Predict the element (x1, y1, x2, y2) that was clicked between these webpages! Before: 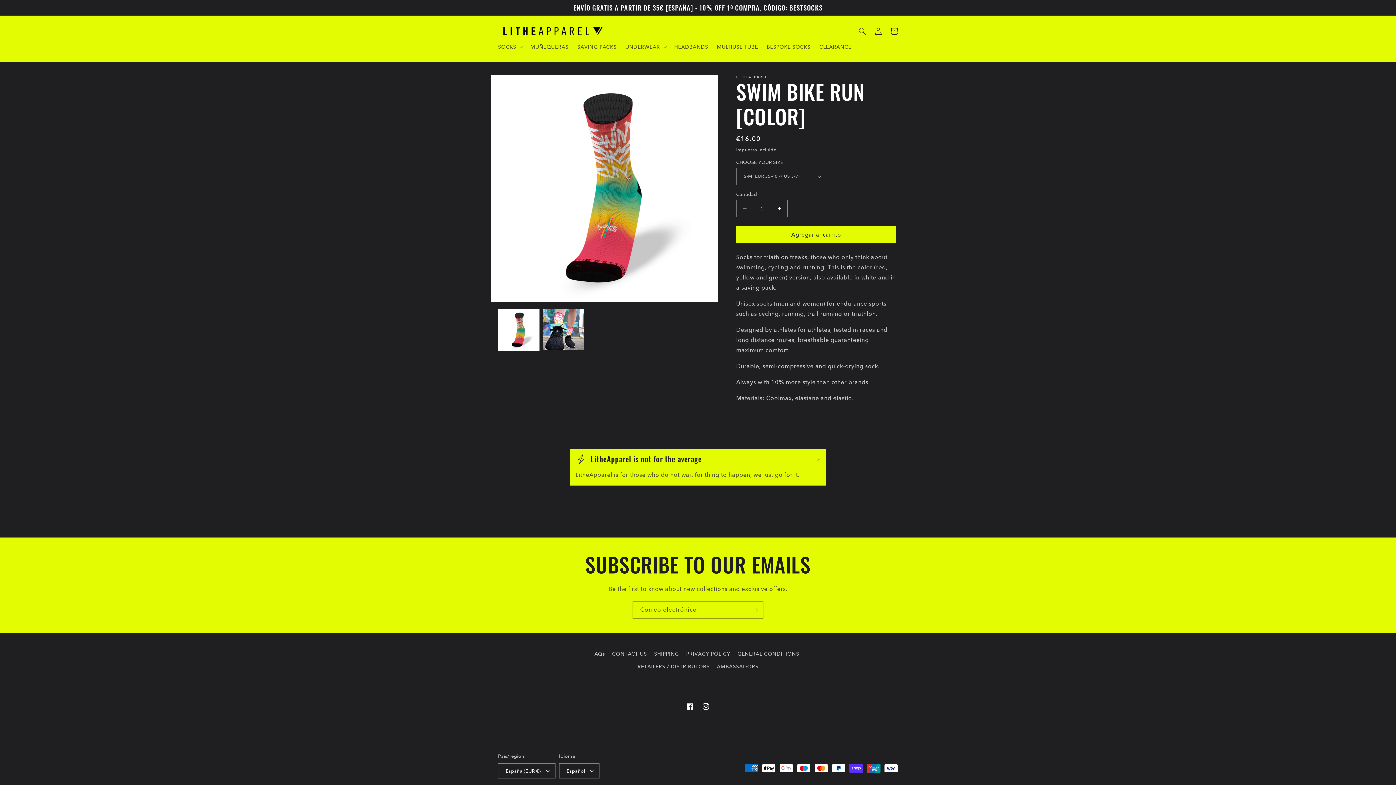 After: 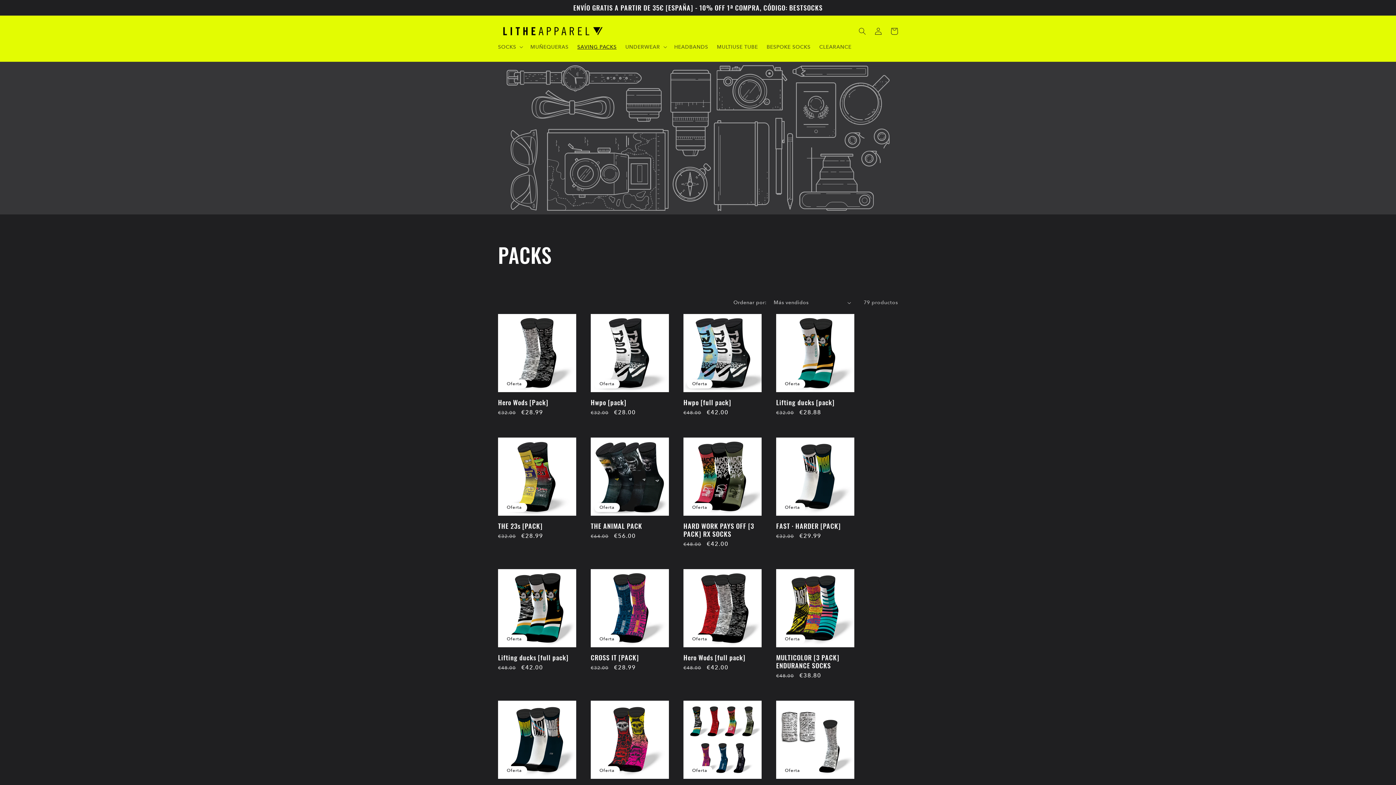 Action: label: SAVING PACKS bbox: (573, 39, 621, 54)